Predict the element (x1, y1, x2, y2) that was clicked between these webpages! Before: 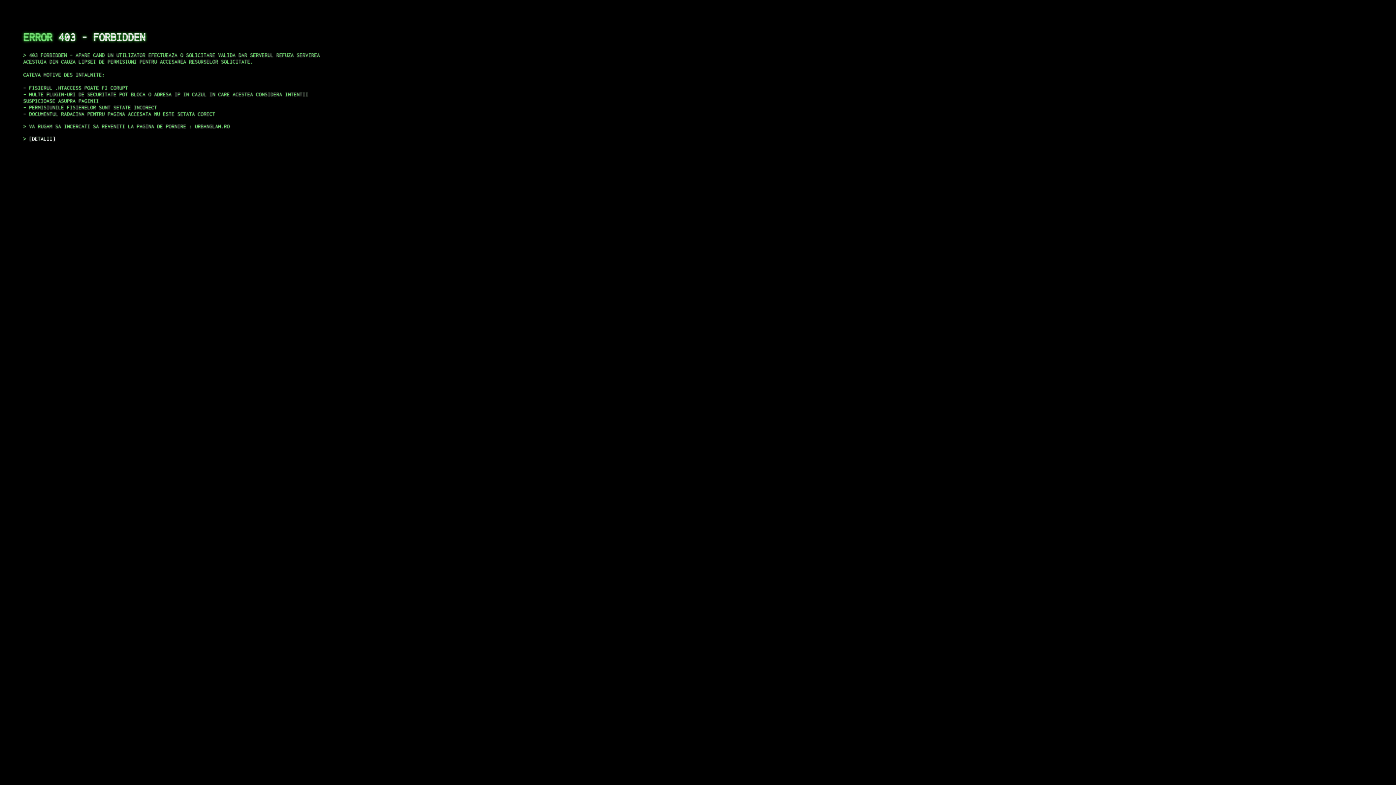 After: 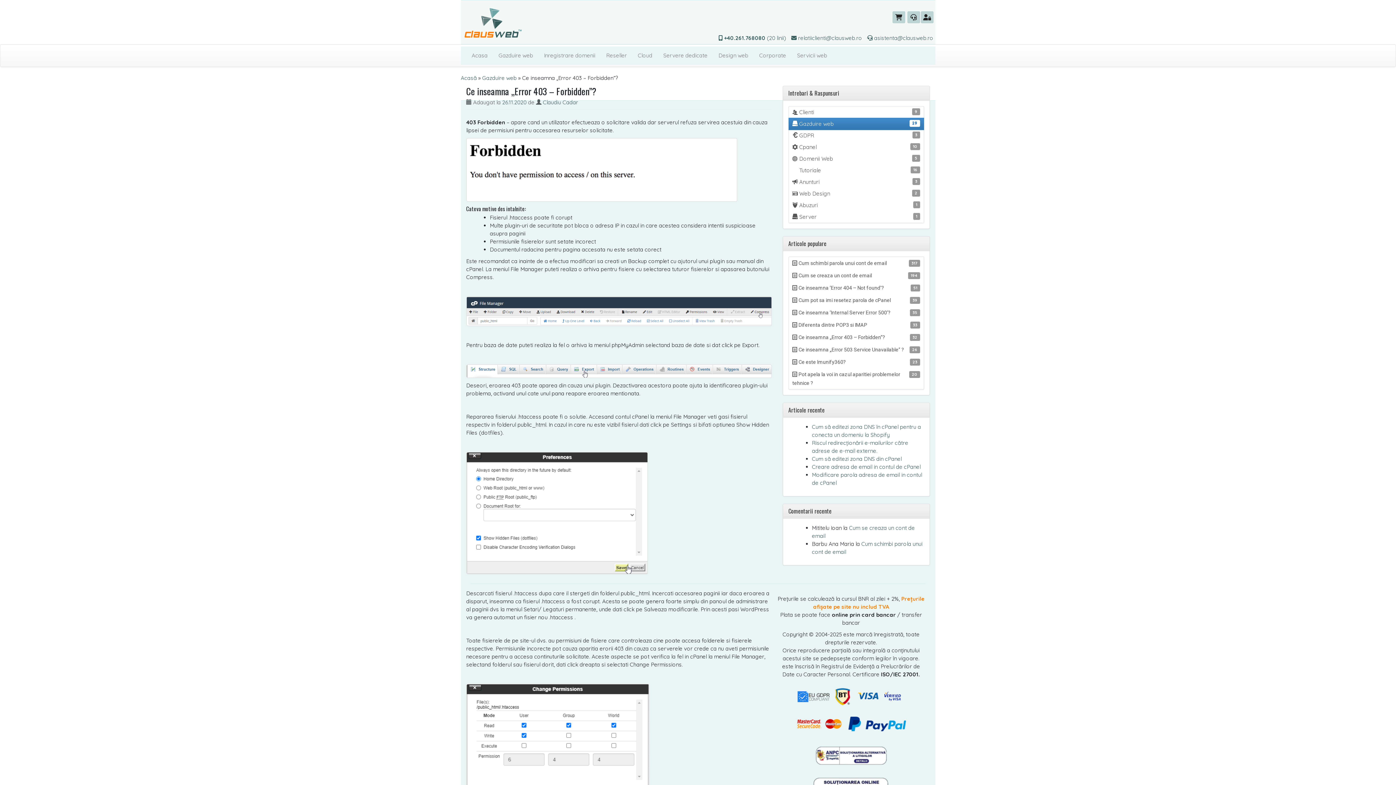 Action: bbox: (29, 135, 55, 141) label: DETALII